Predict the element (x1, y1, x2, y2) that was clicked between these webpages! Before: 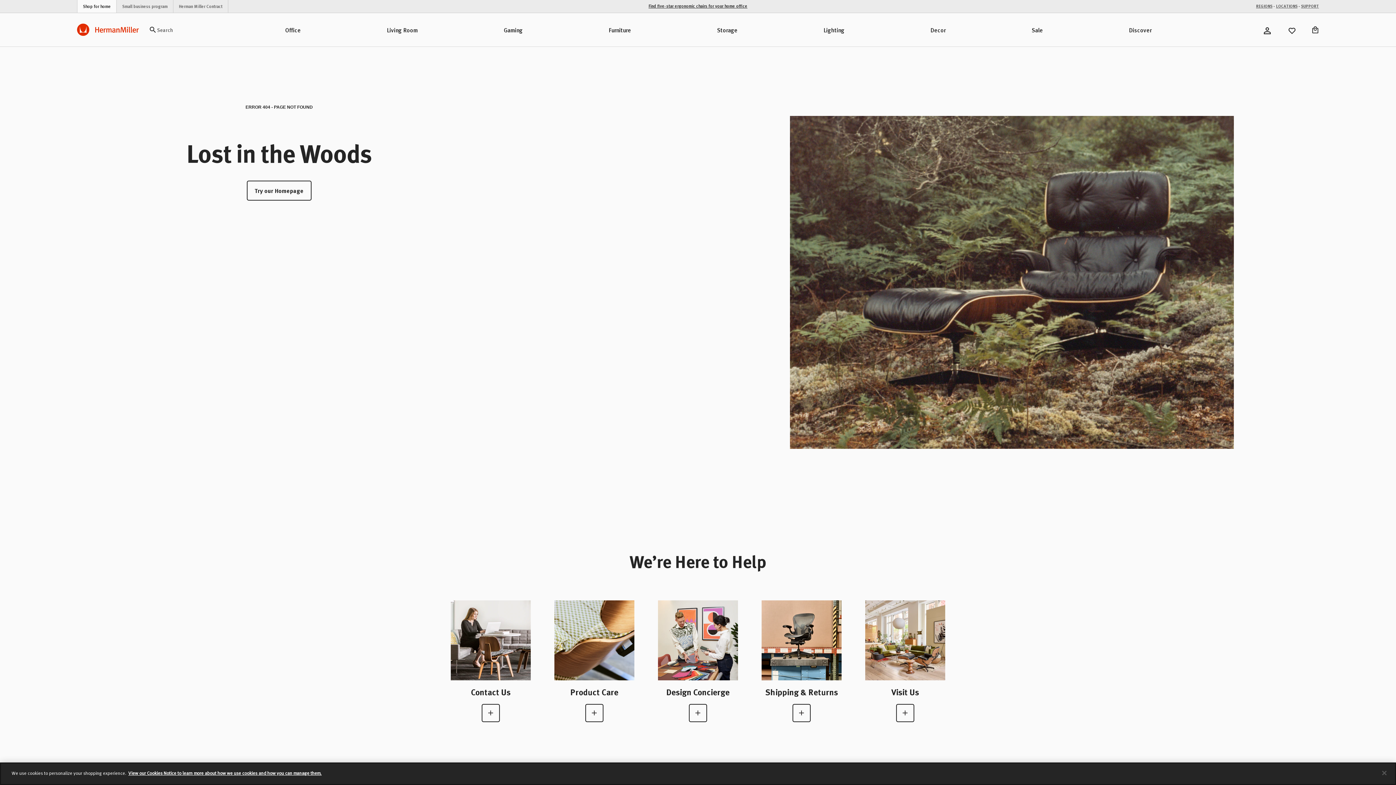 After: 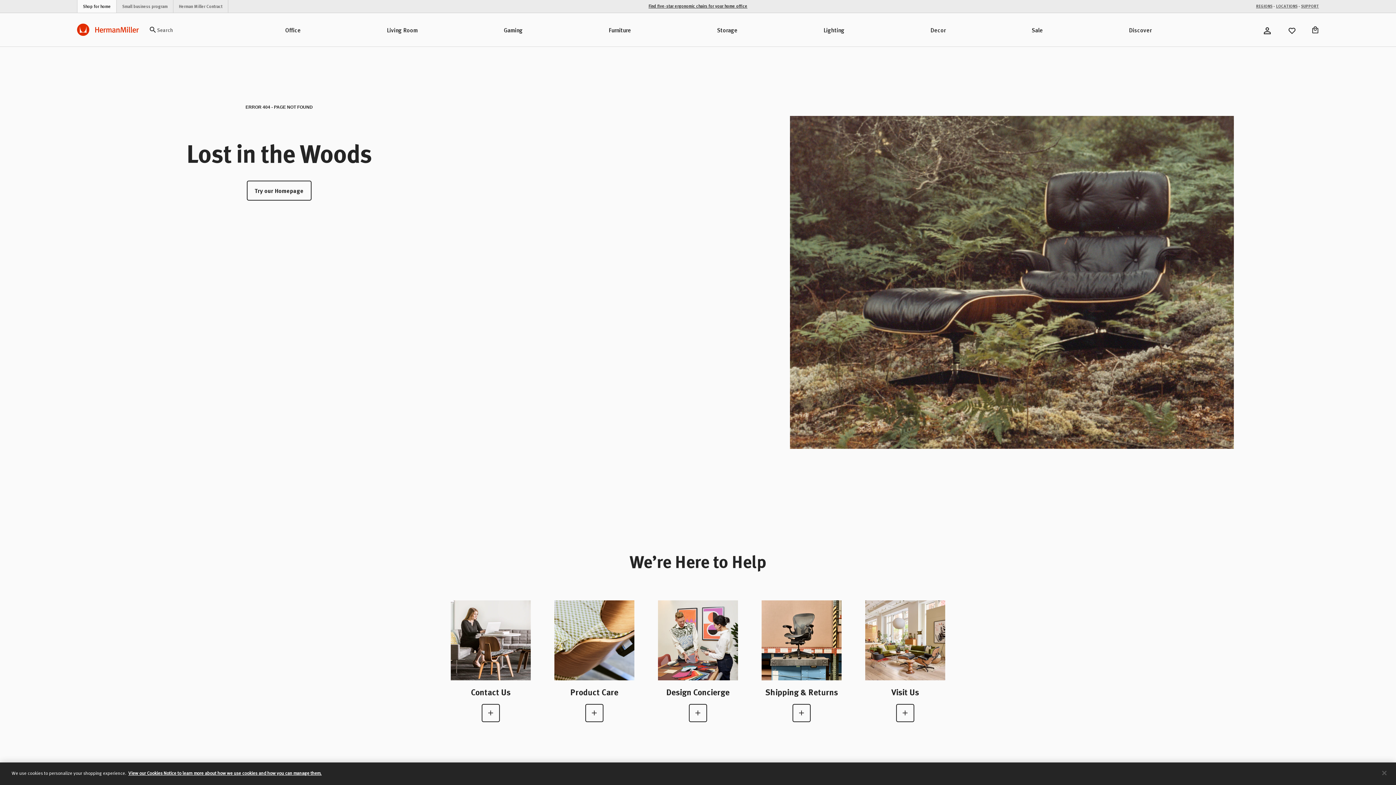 Action: bbox: (1312, 26, 1319, 33) label: Visit Cart | 0 Items